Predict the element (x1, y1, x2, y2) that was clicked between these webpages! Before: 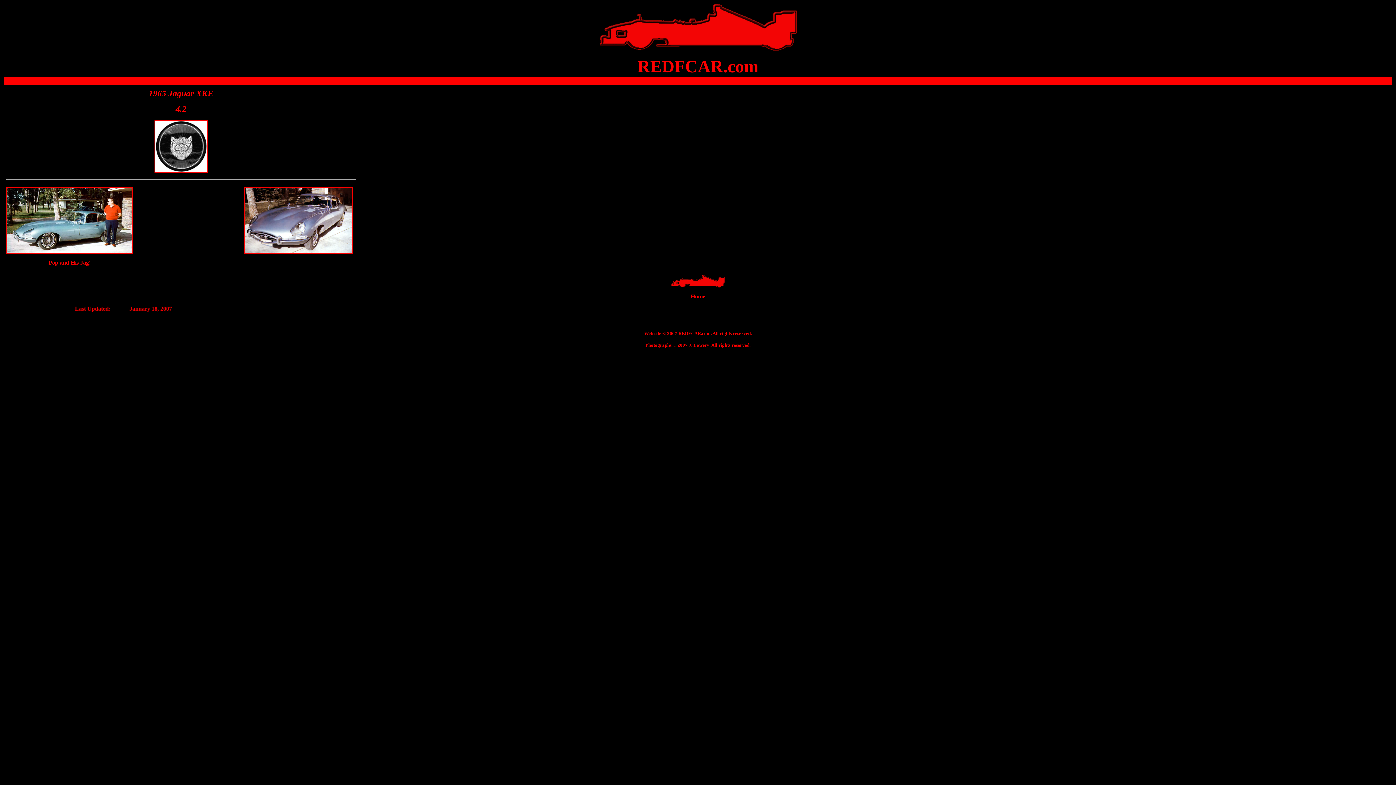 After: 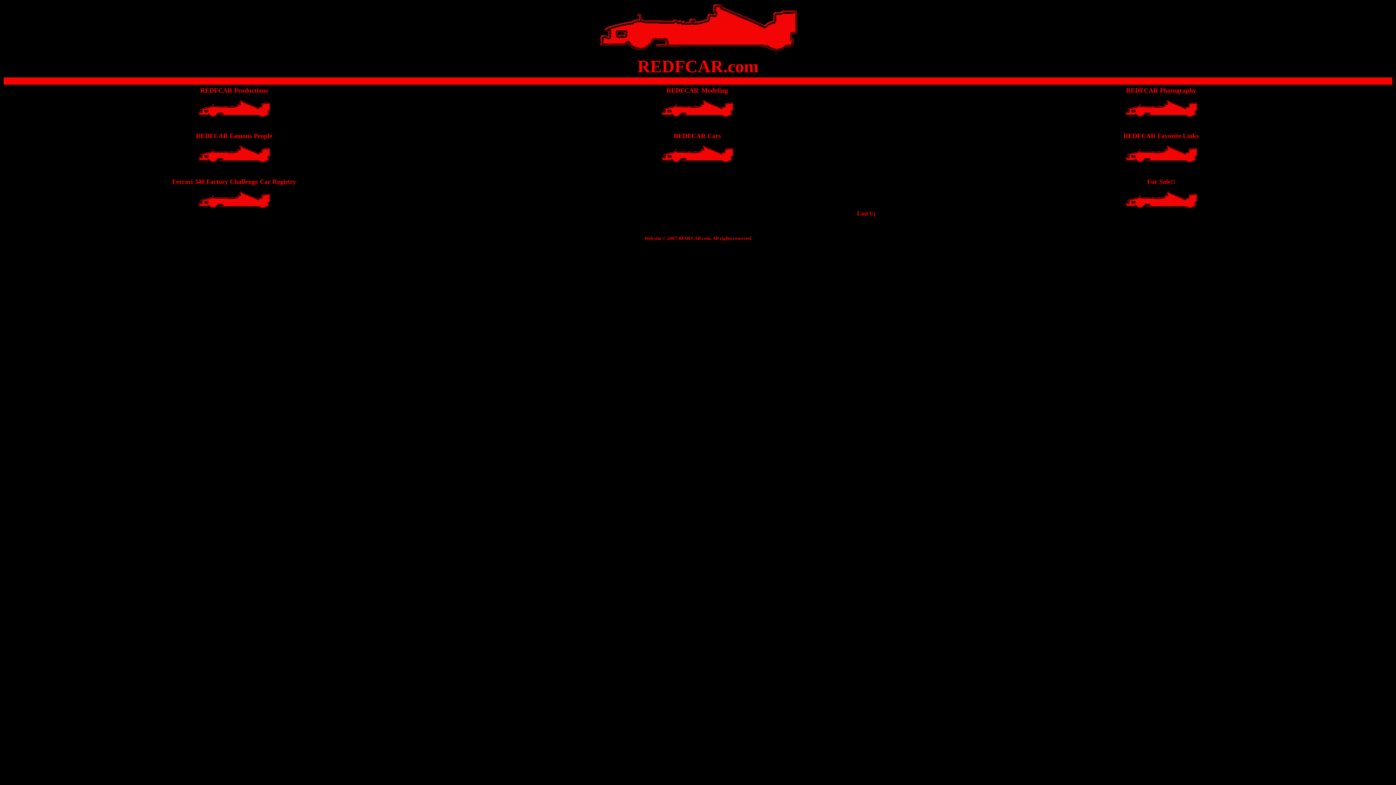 Action: bbox: (670, 282, 725, 288)